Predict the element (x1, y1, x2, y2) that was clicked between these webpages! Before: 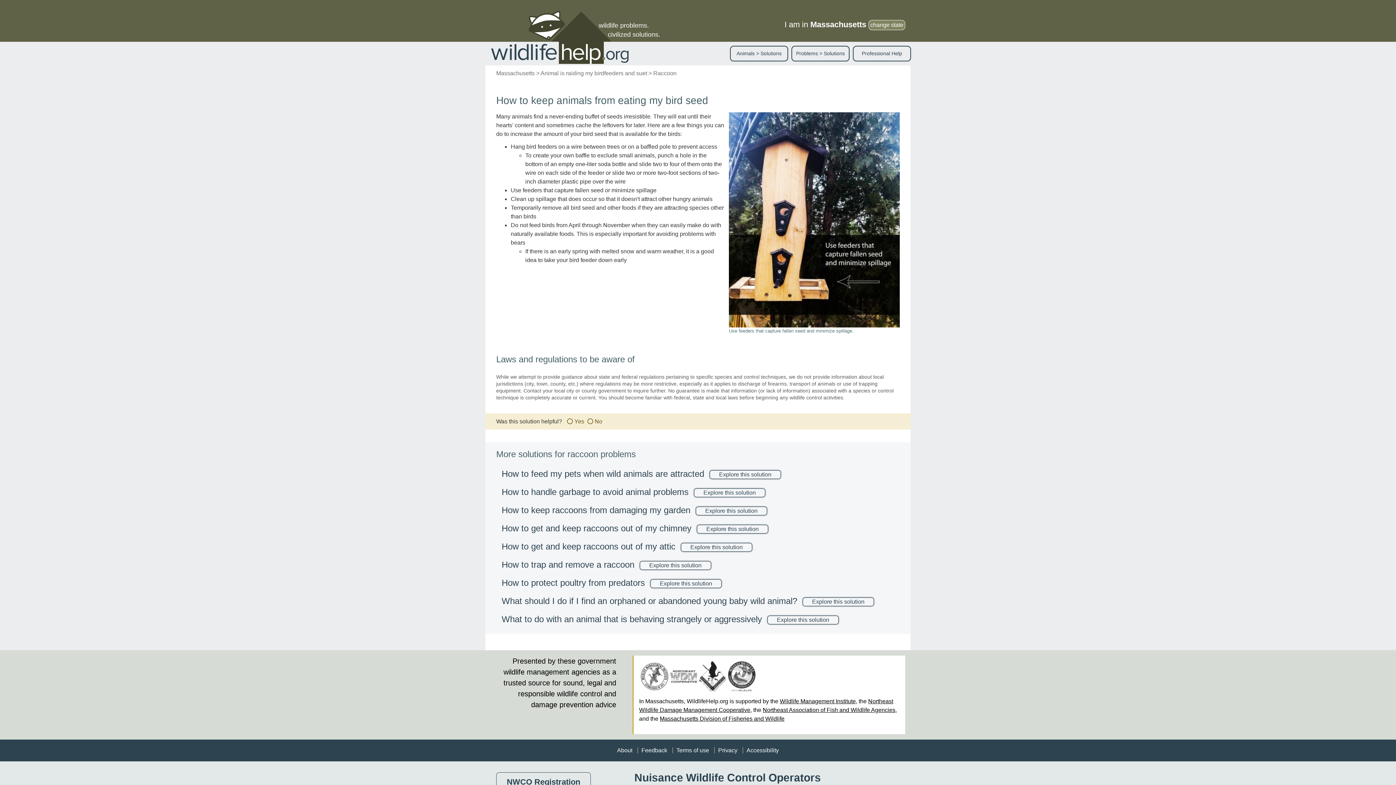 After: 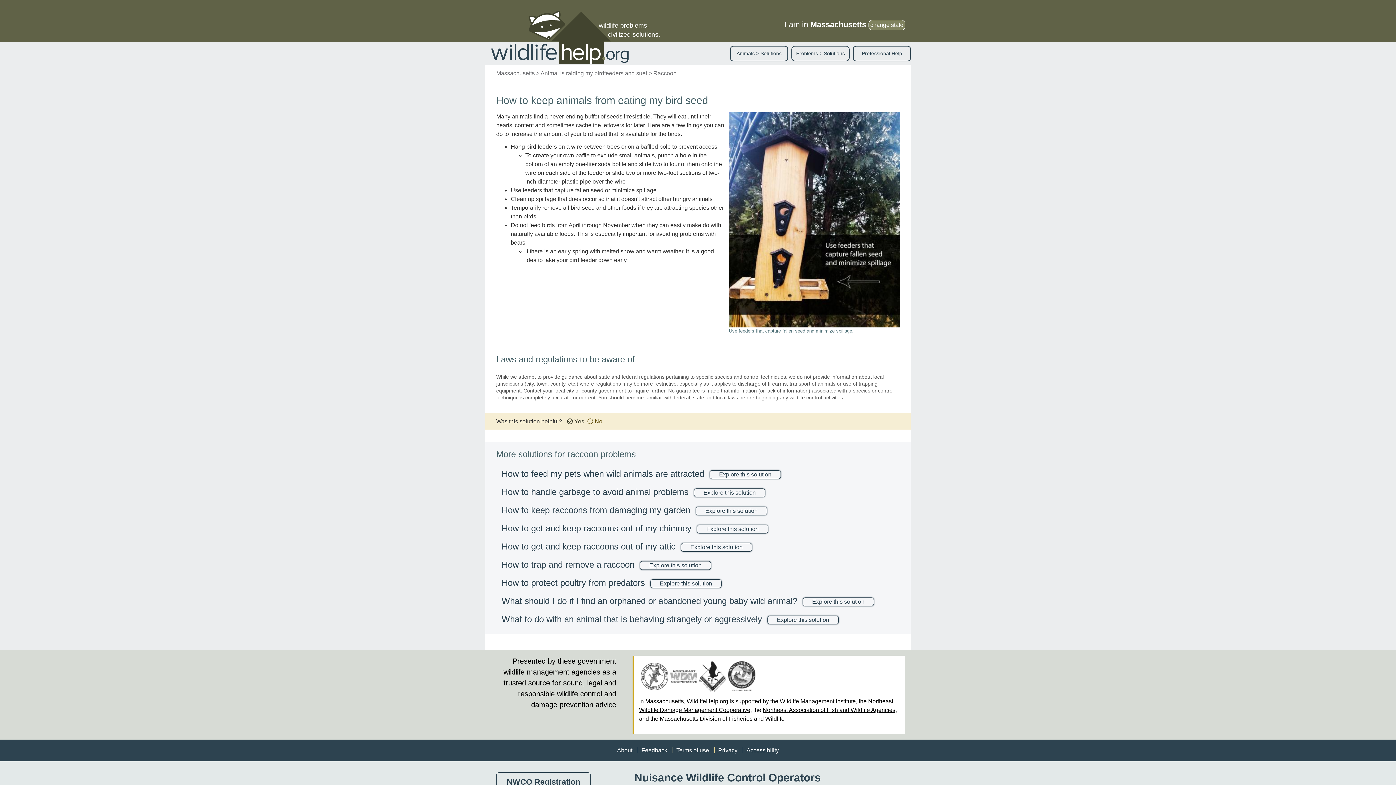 Action: bbox: (567, 417, 584, 426) label: Yes